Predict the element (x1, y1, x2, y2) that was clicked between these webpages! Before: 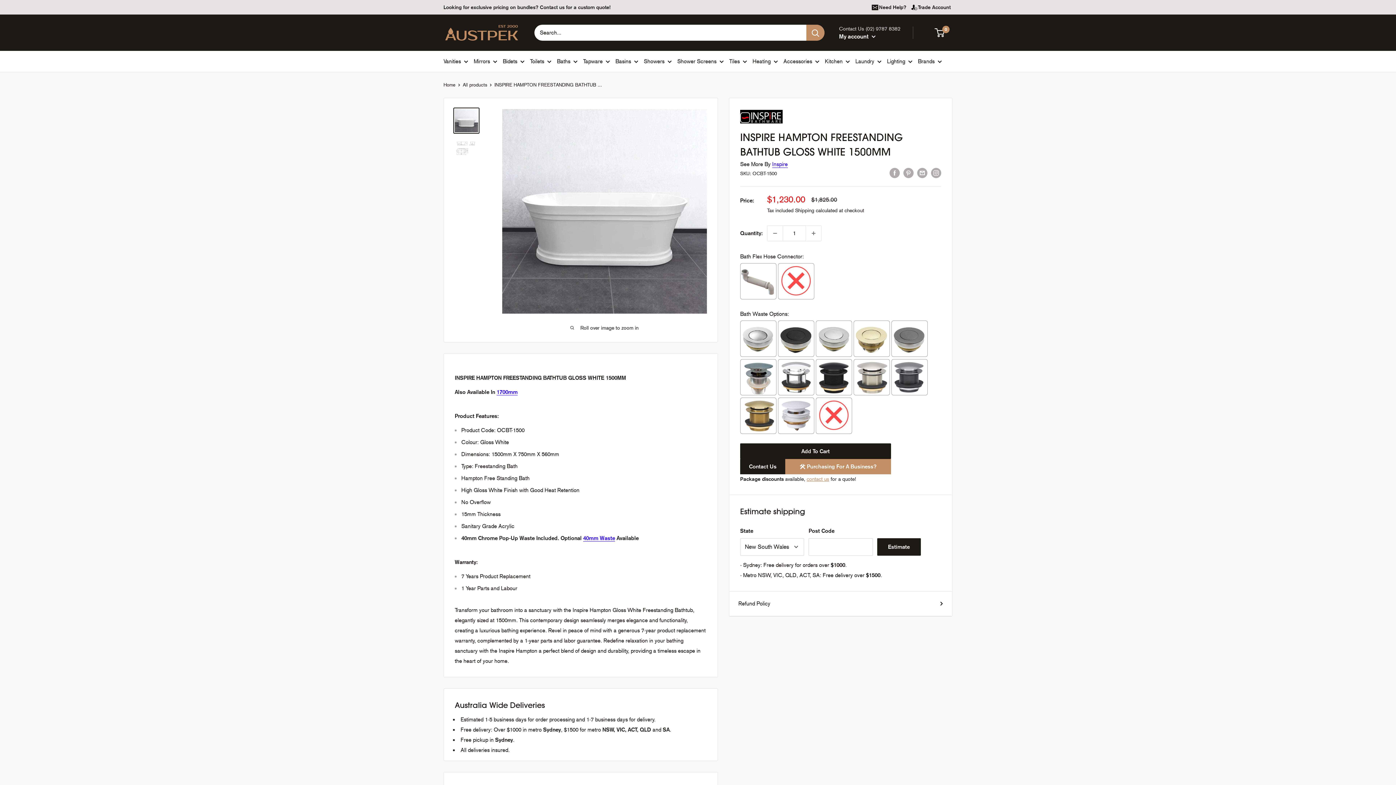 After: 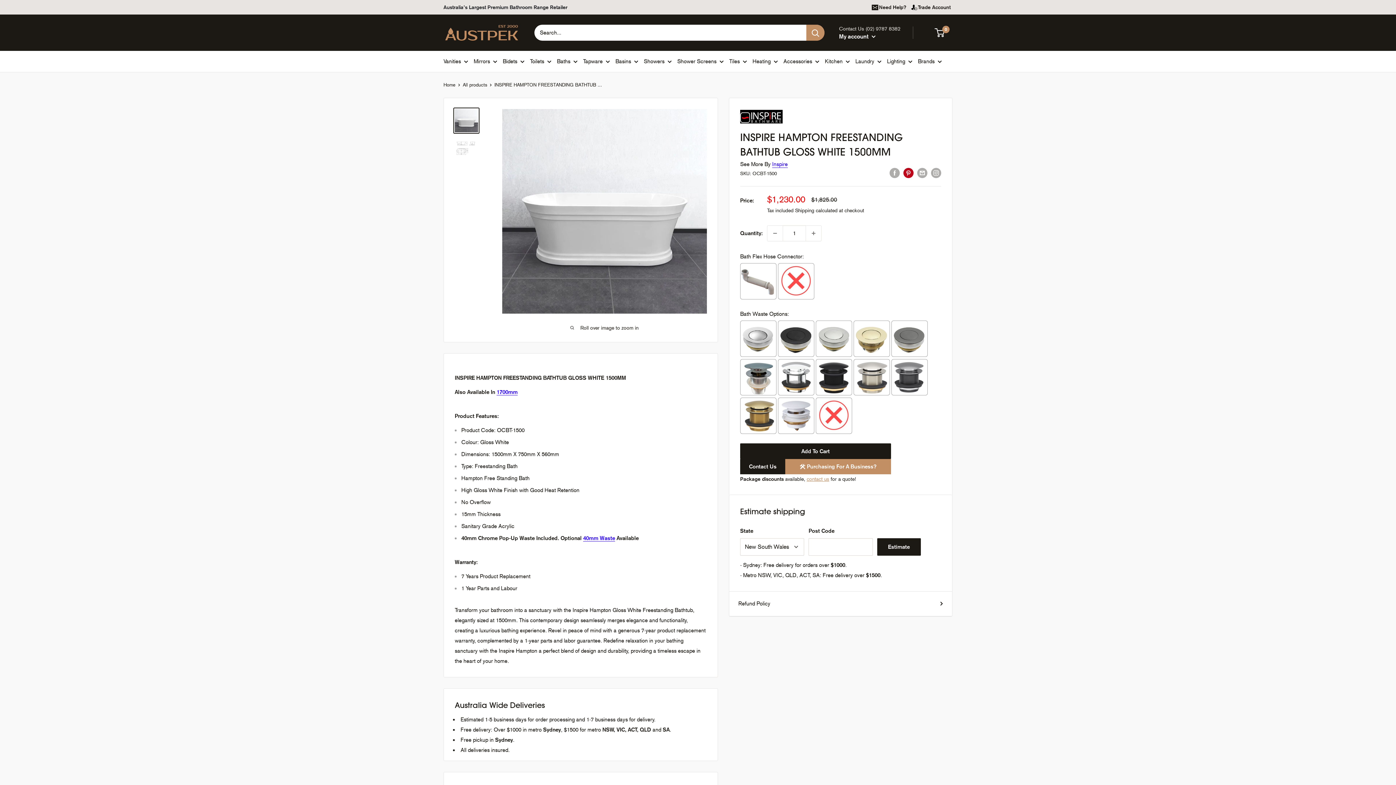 Action: label: Pin on Pinterest bbox: (903, 167, 913, 178)